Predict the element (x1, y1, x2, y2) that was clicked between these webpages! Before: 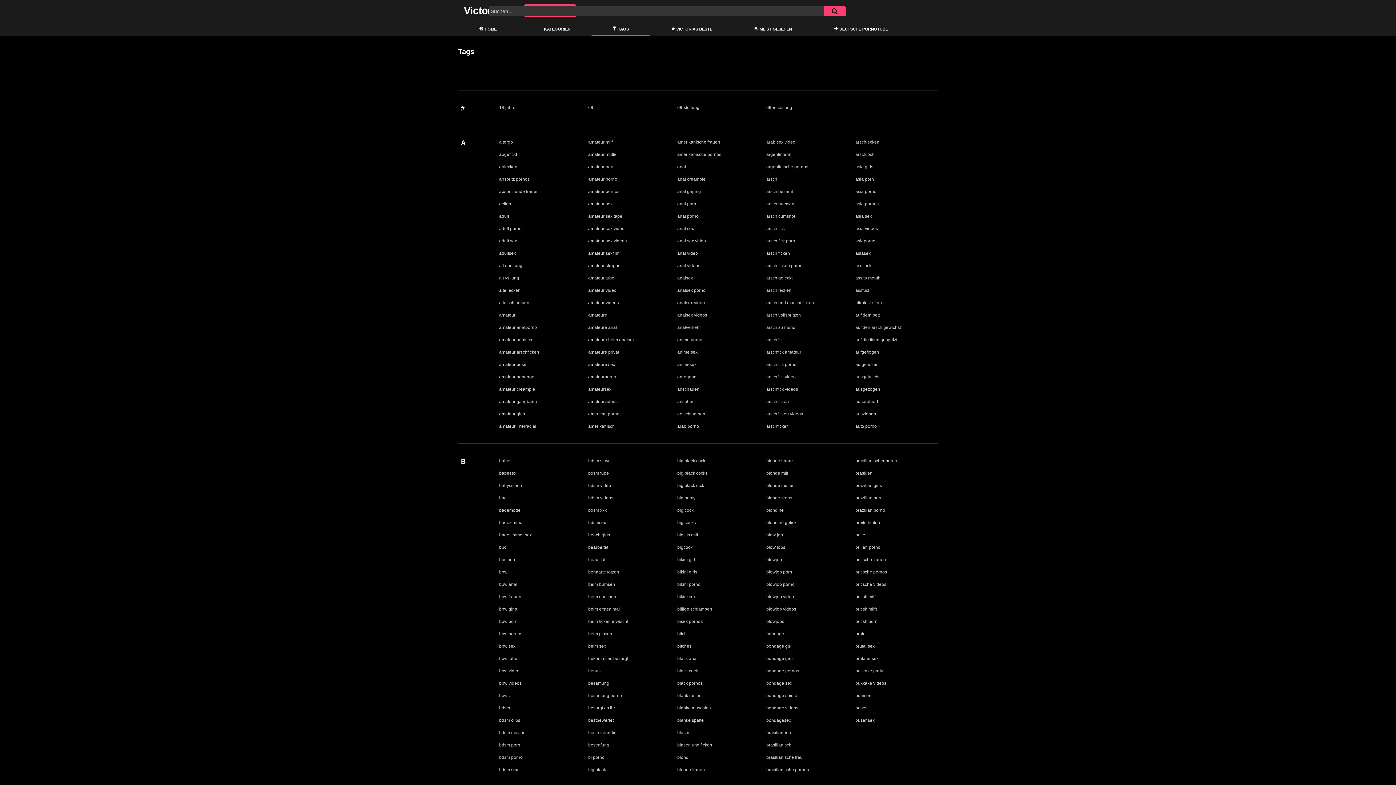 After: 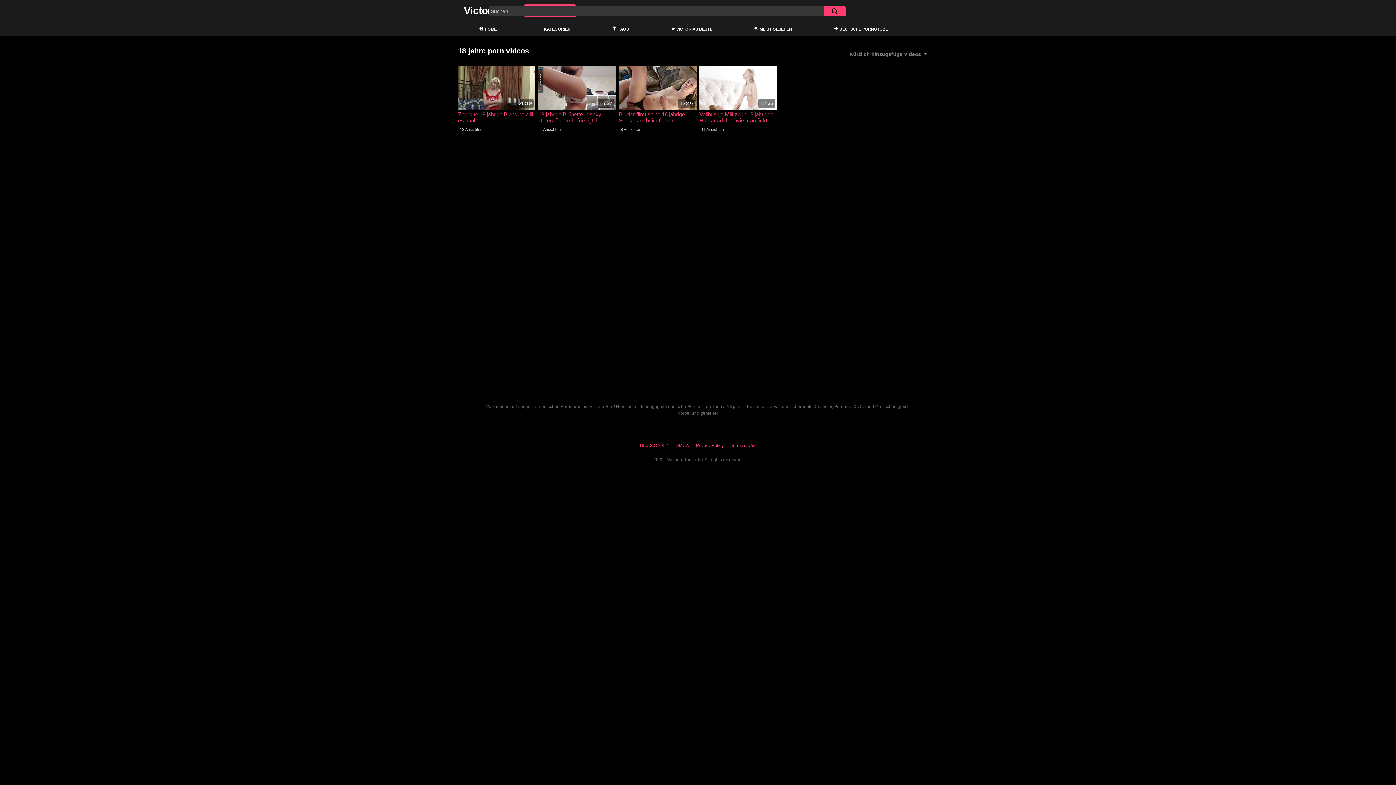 Action: label: 18 jahre bbox: (496, 101, 518, 113)